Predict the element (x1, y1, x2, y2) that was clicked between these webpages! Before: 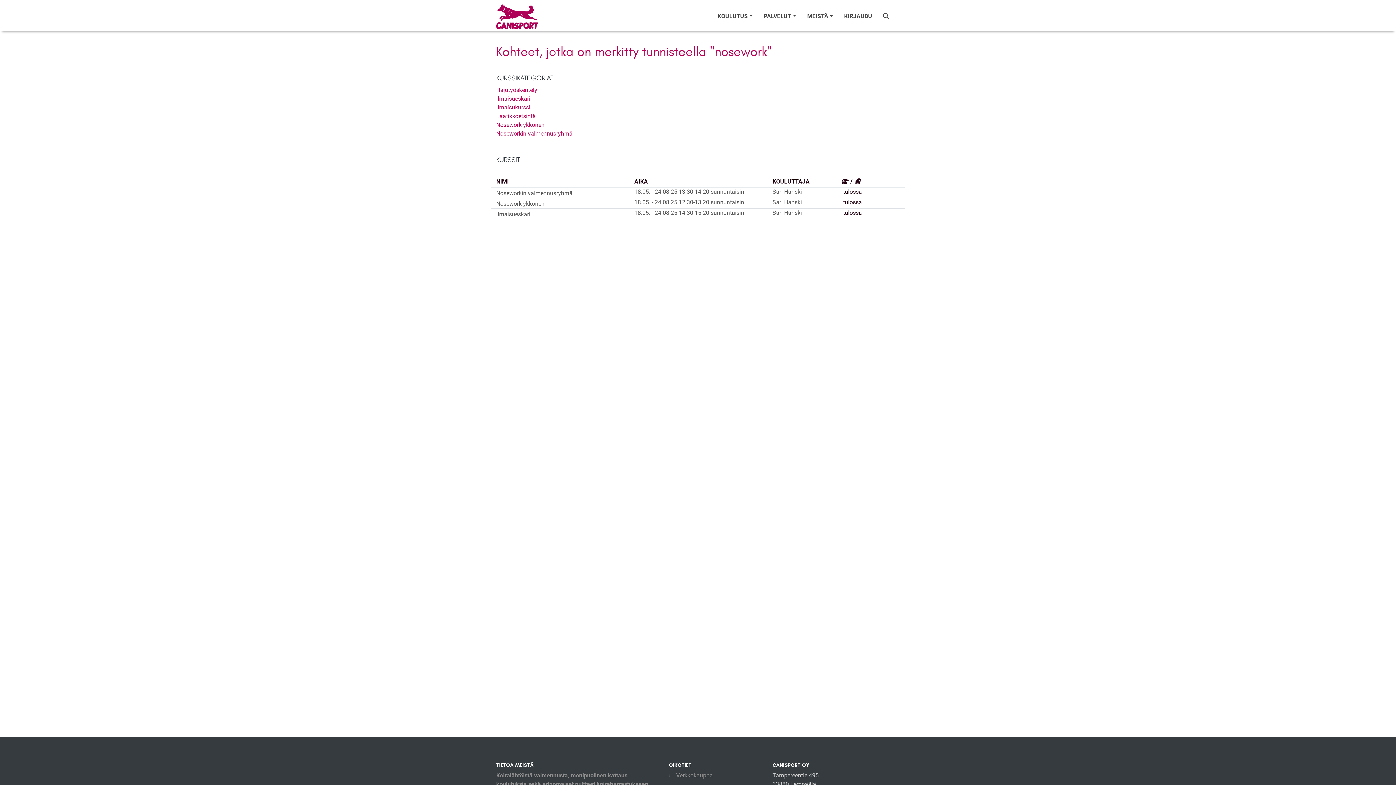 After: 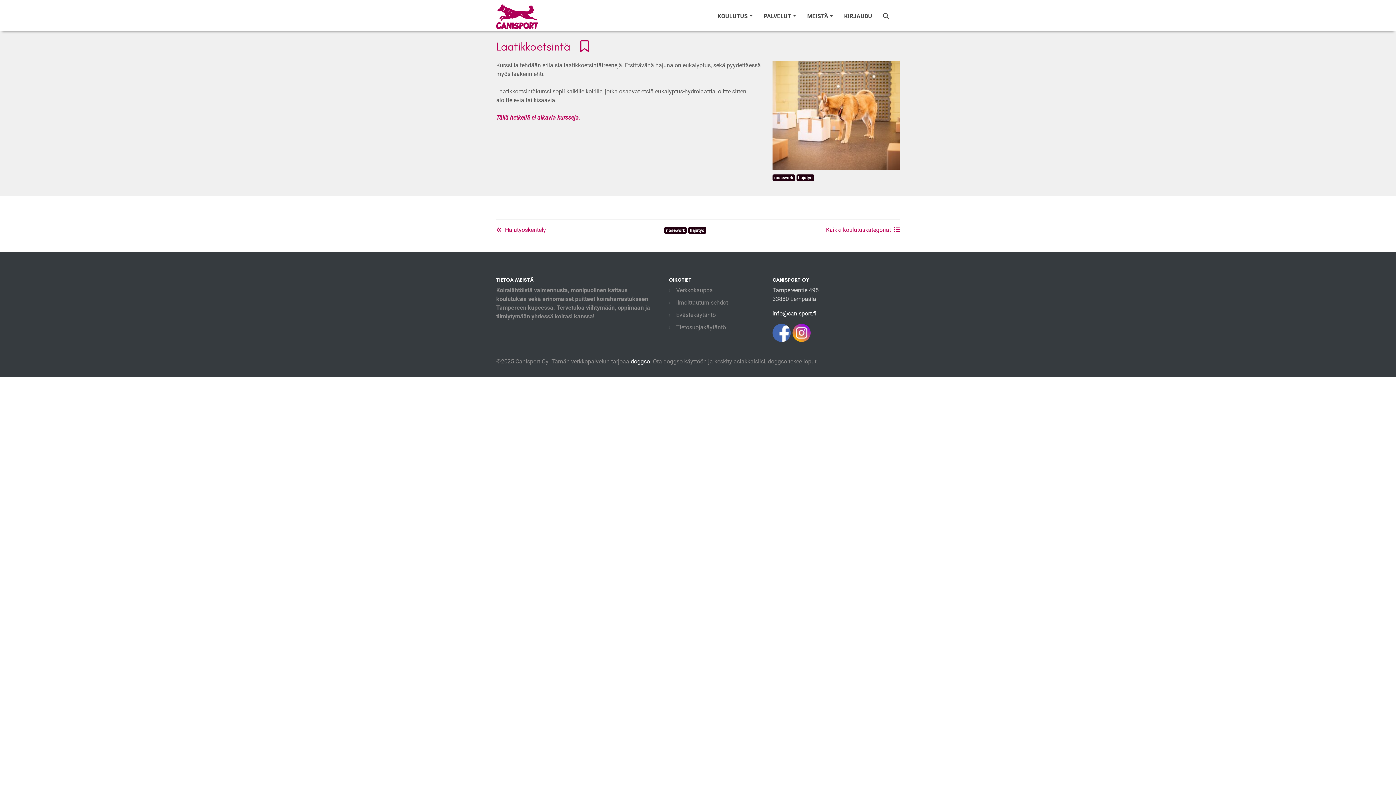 Action: bbox: (496, 112, 536, 119) label: Laatikkoetsintä